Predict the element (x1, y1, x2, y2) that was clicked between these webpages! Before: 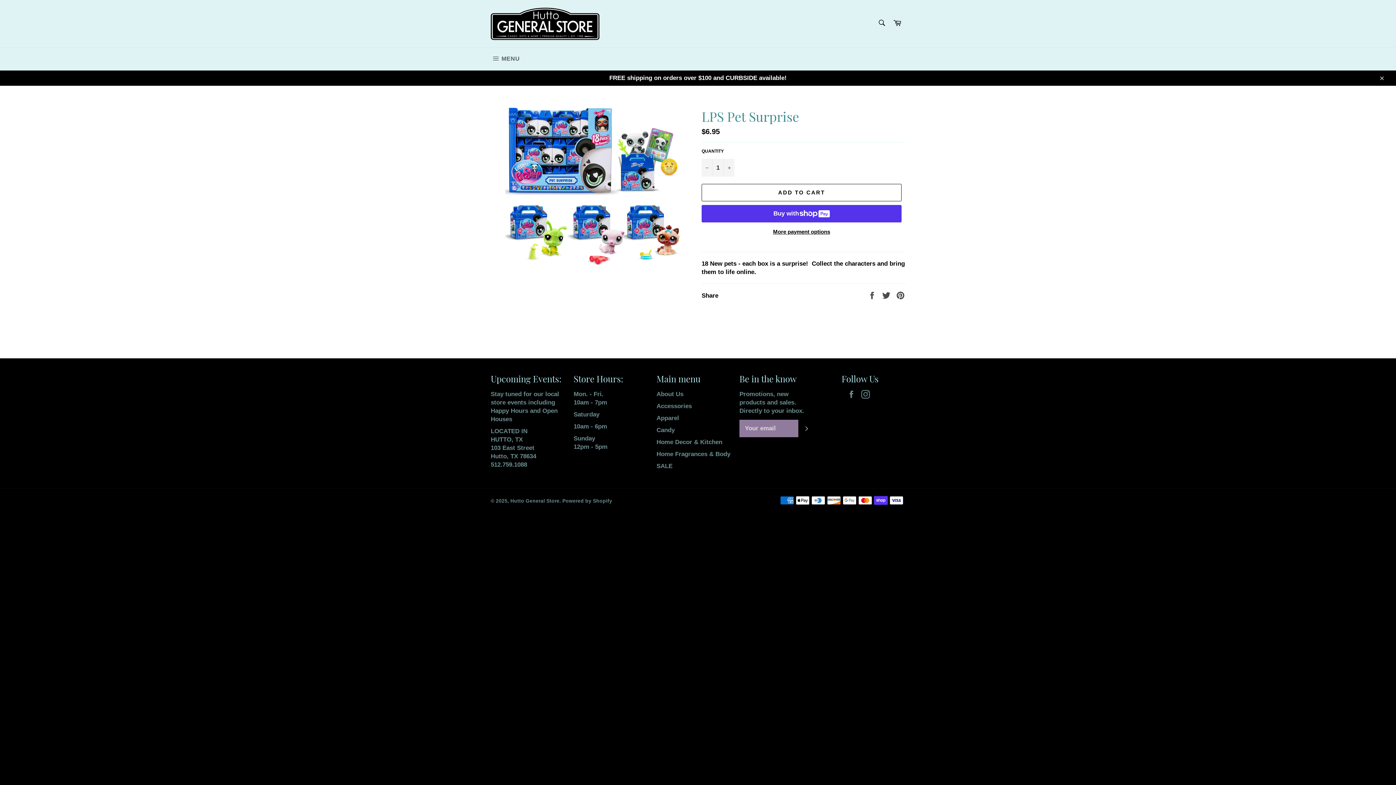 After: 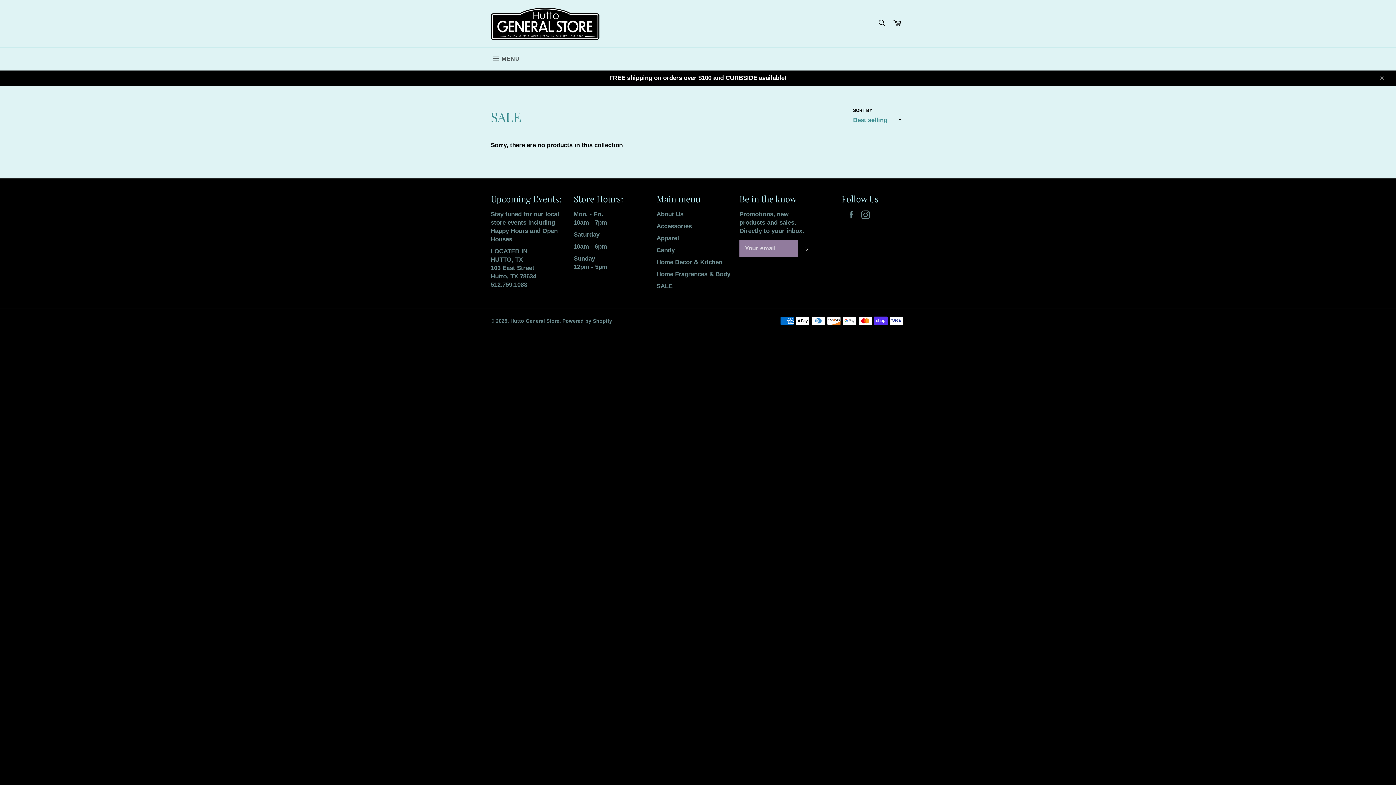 Action: label: SALE bbox: (656, 462, 672, 469)